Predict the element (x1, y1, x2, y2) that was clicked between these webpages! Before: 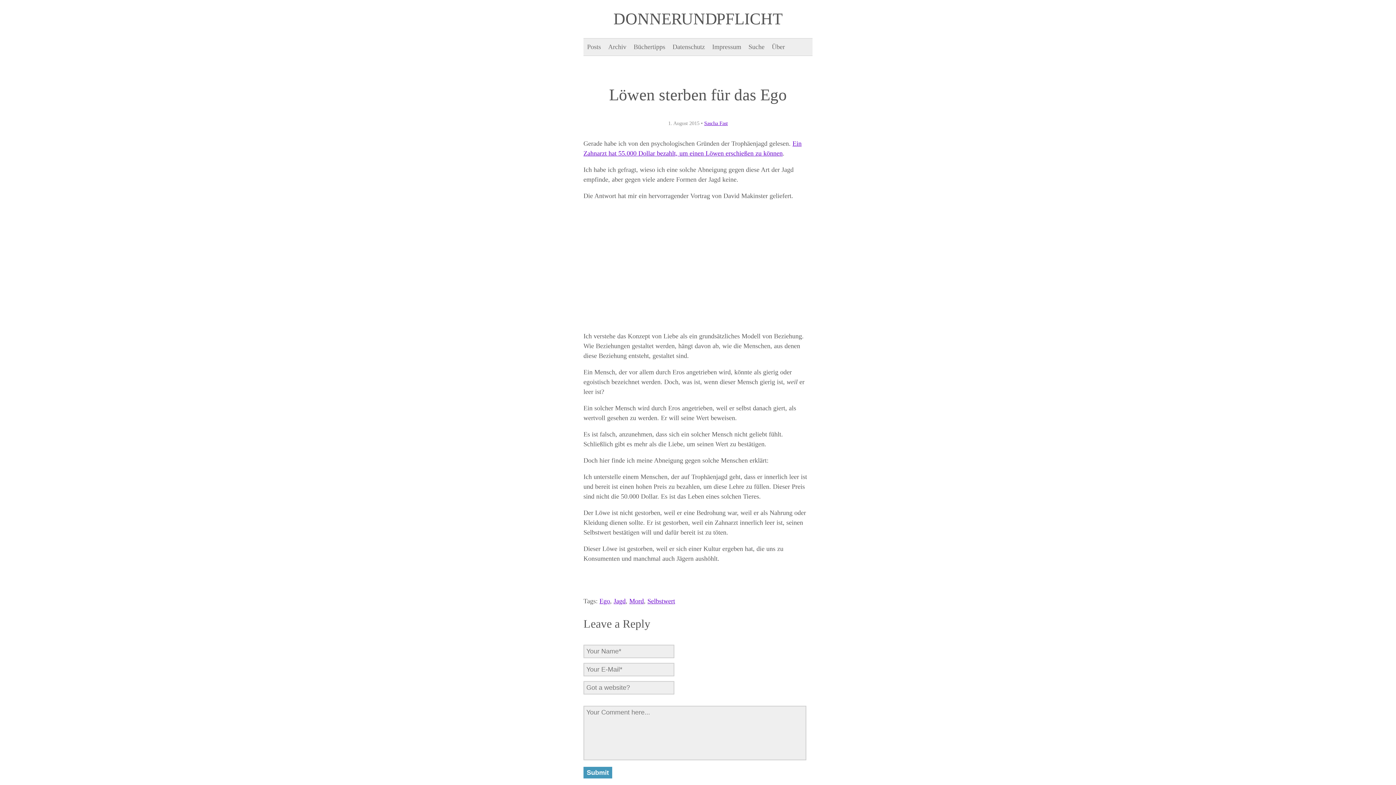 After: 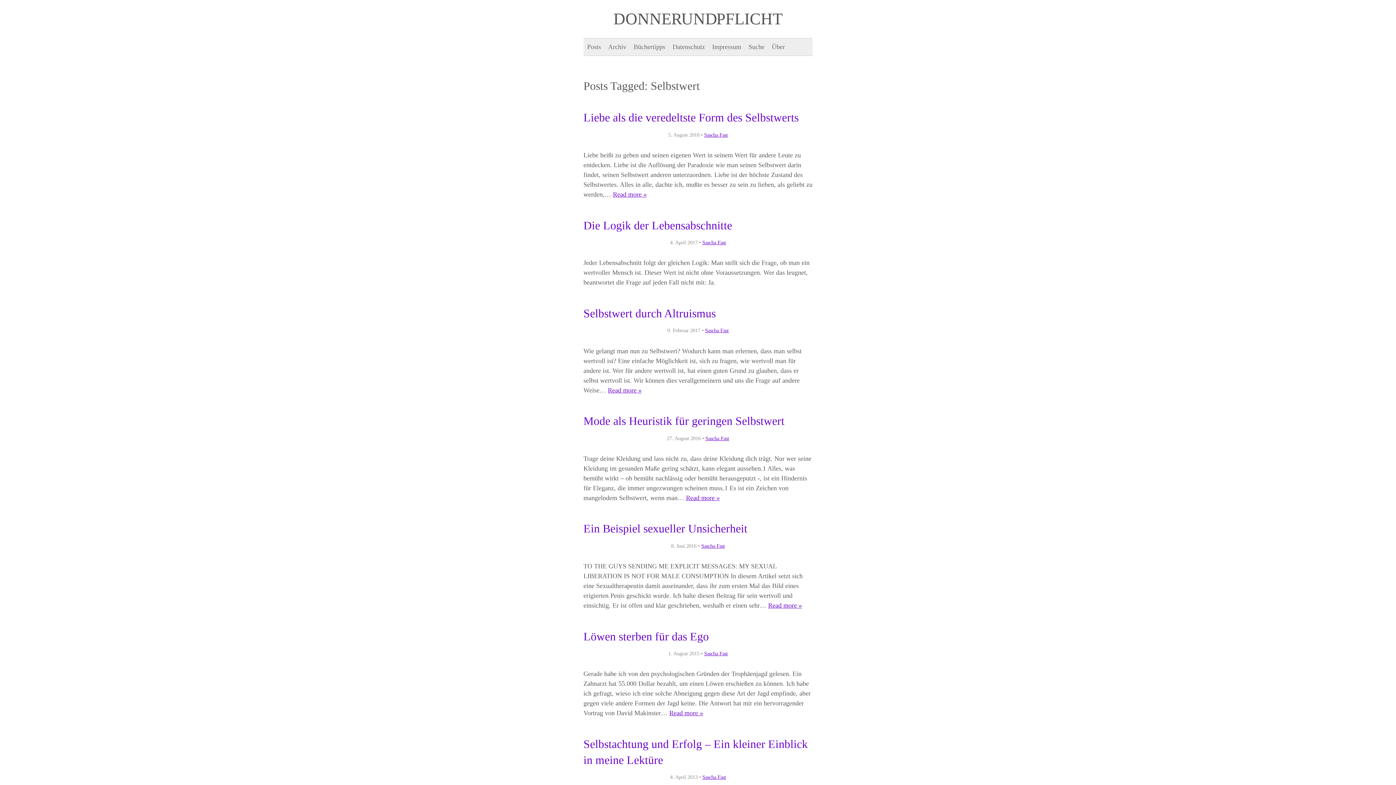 Action: label: Selbstwert bbox: (647, 597, 675, 605)